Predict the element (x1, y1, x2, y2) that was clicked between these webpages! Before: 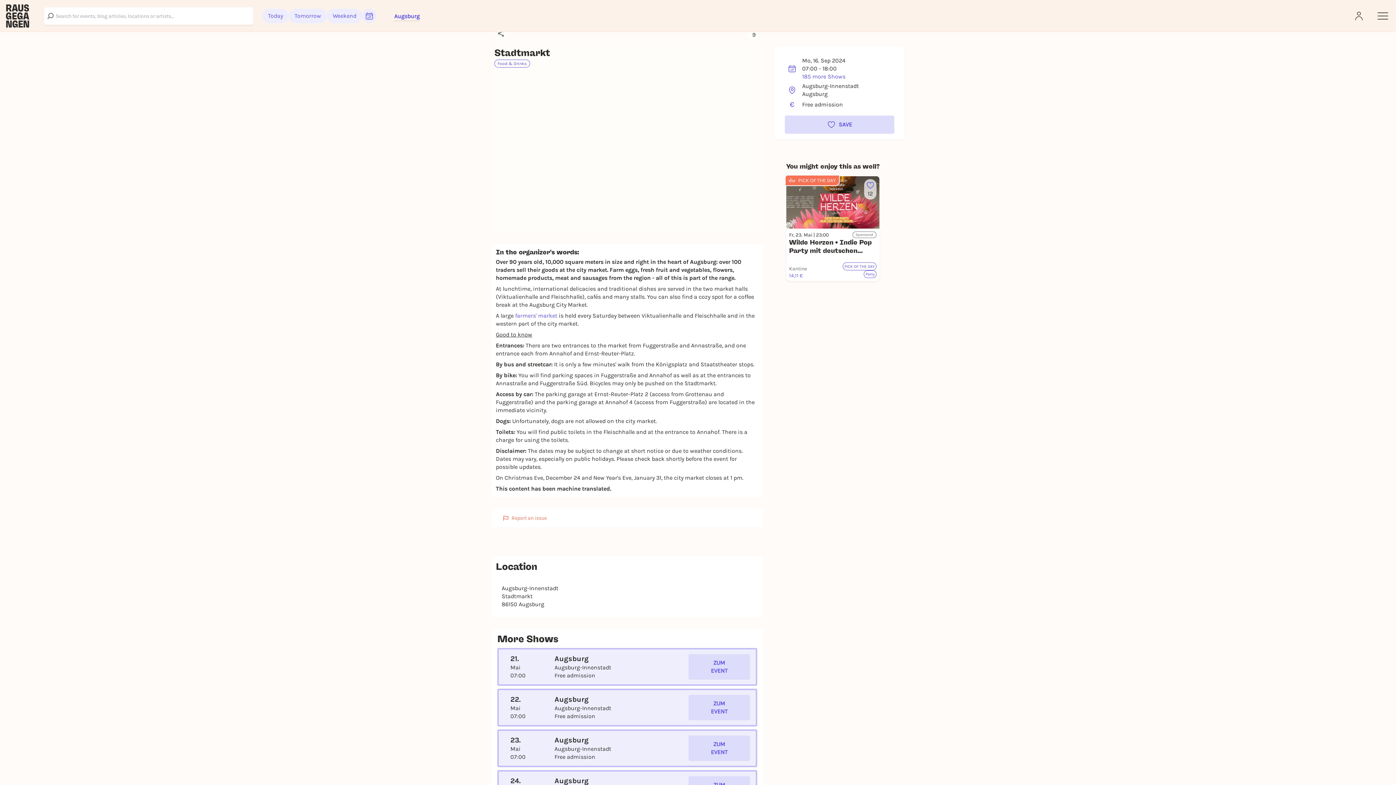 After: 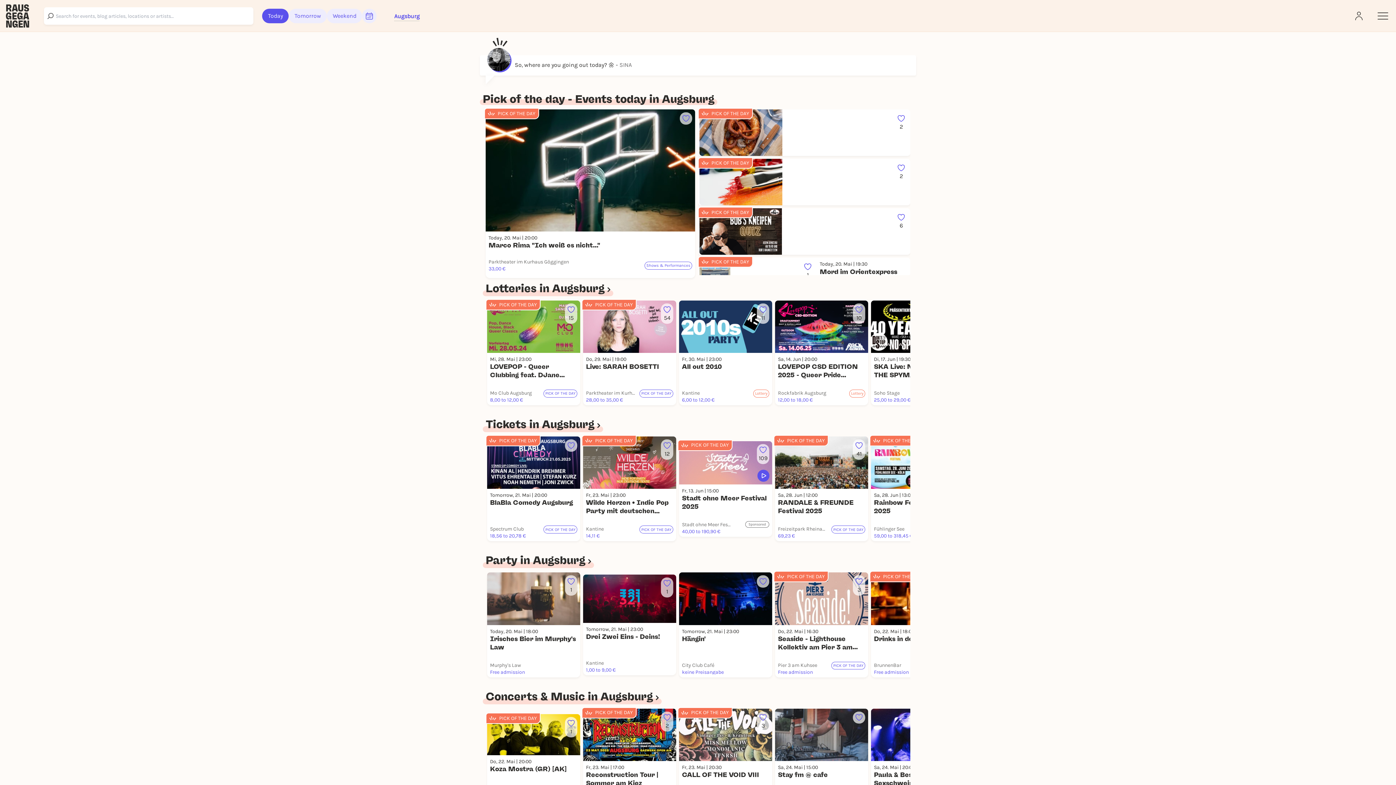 Action: bbox: (262, 8, 288, 23) label: Today